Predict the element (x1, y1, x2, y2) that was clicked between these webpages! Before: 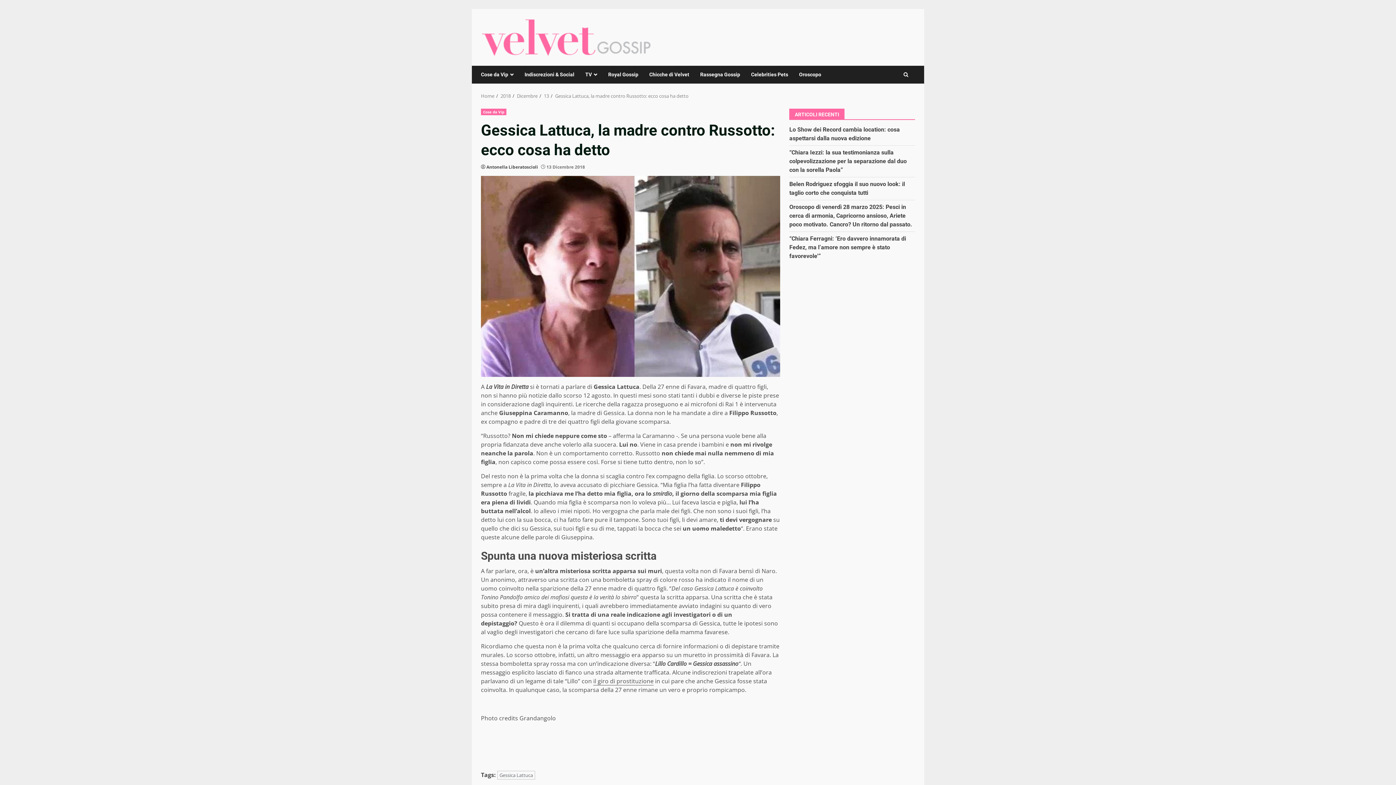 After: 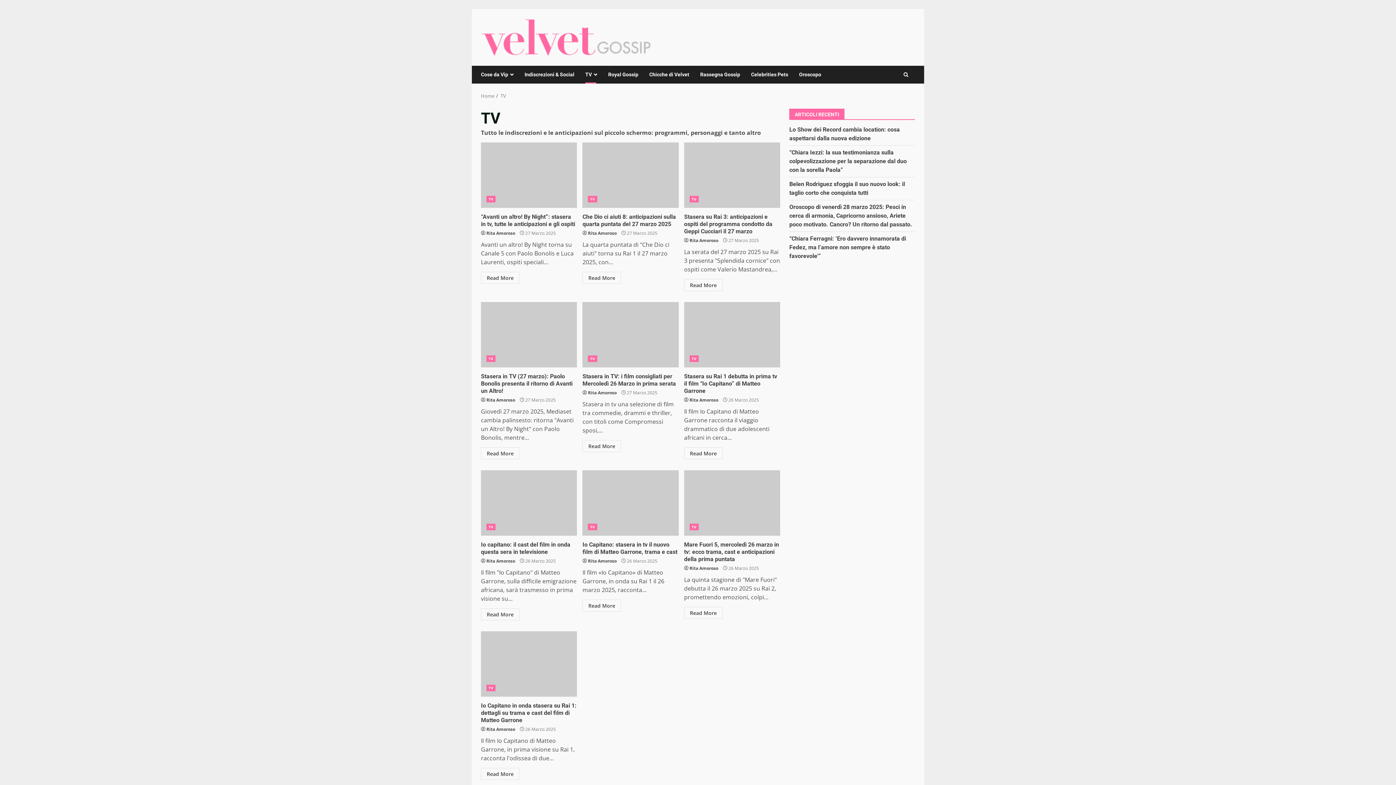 Action: bbox: (580, 65, 602, 83) label: TV